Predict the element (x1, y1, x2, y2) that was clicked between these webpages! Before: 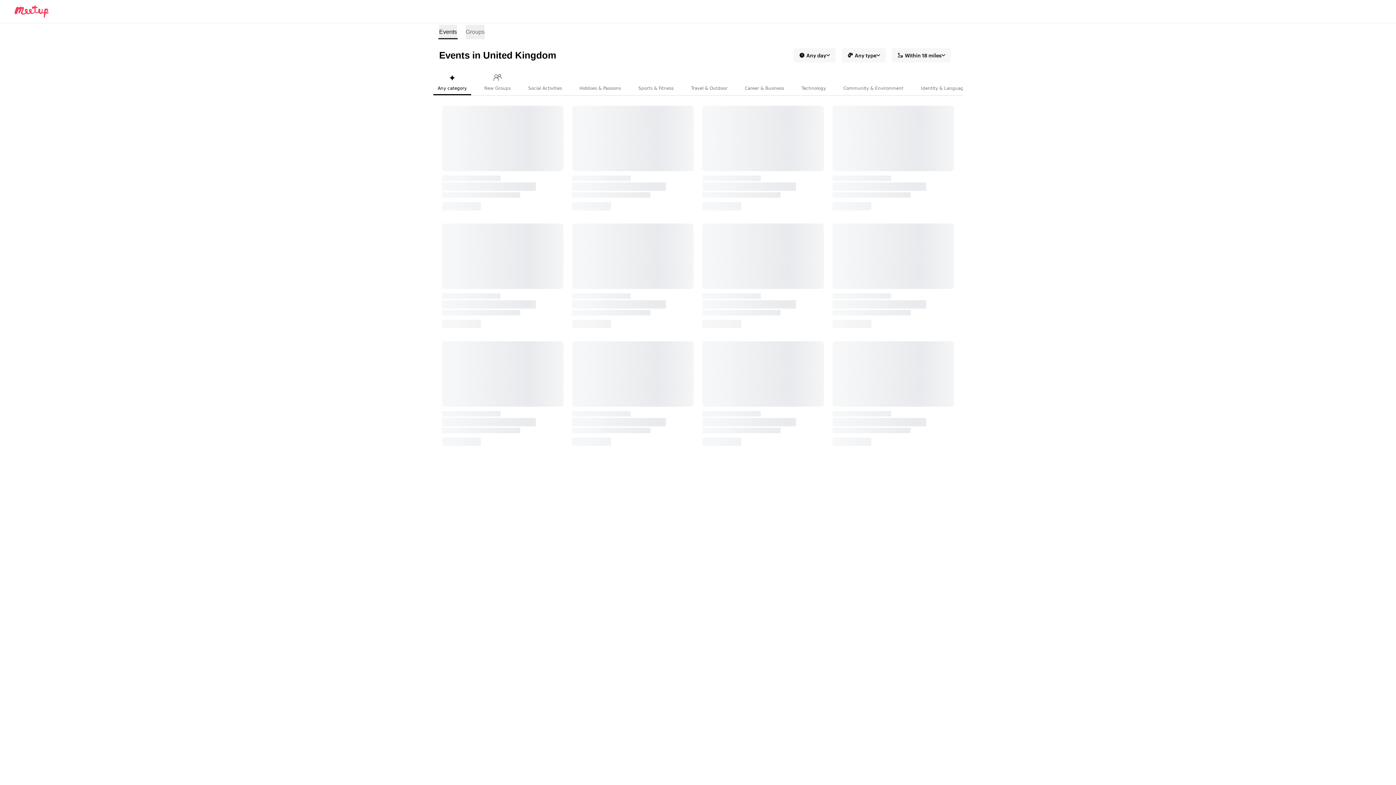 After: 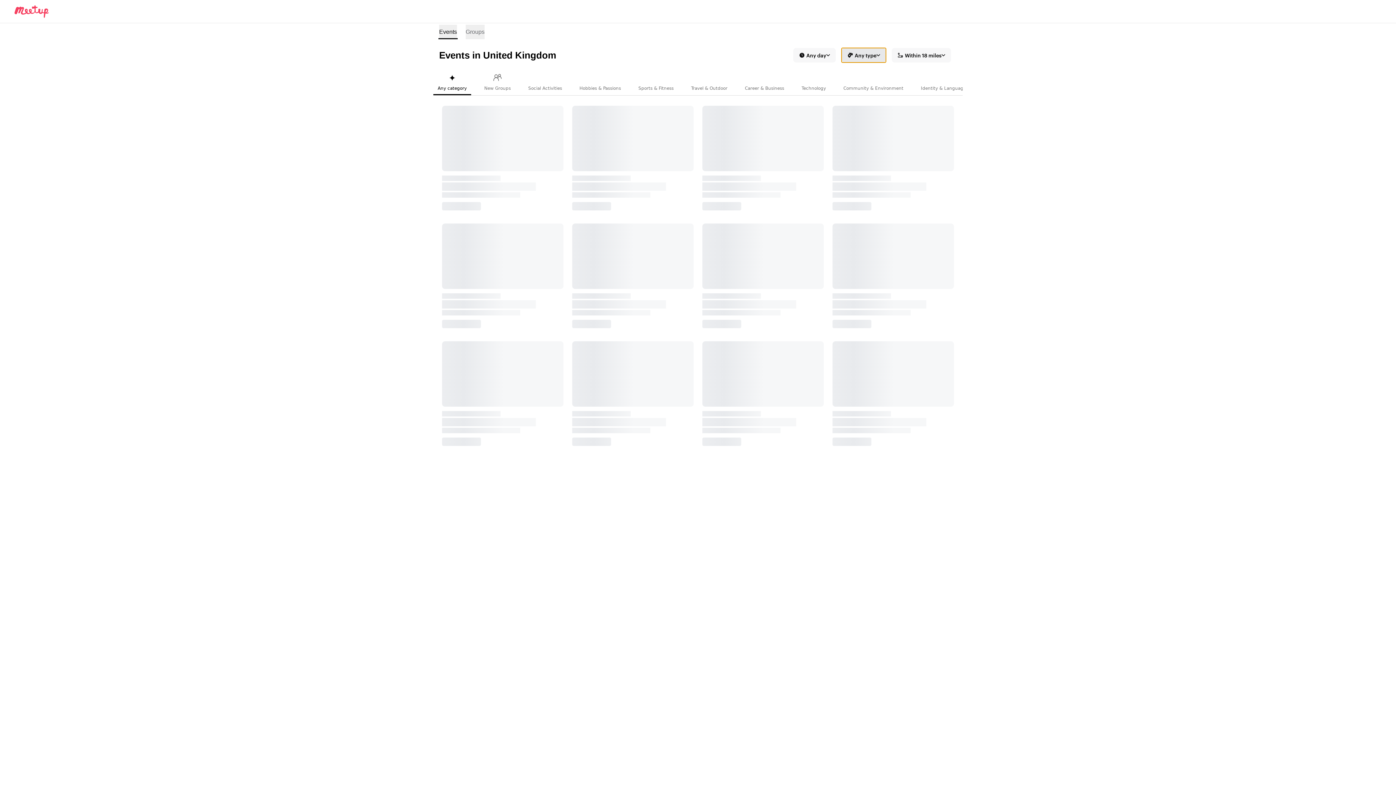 Action: bbox: (841, 48, 886, 62) label: Any type